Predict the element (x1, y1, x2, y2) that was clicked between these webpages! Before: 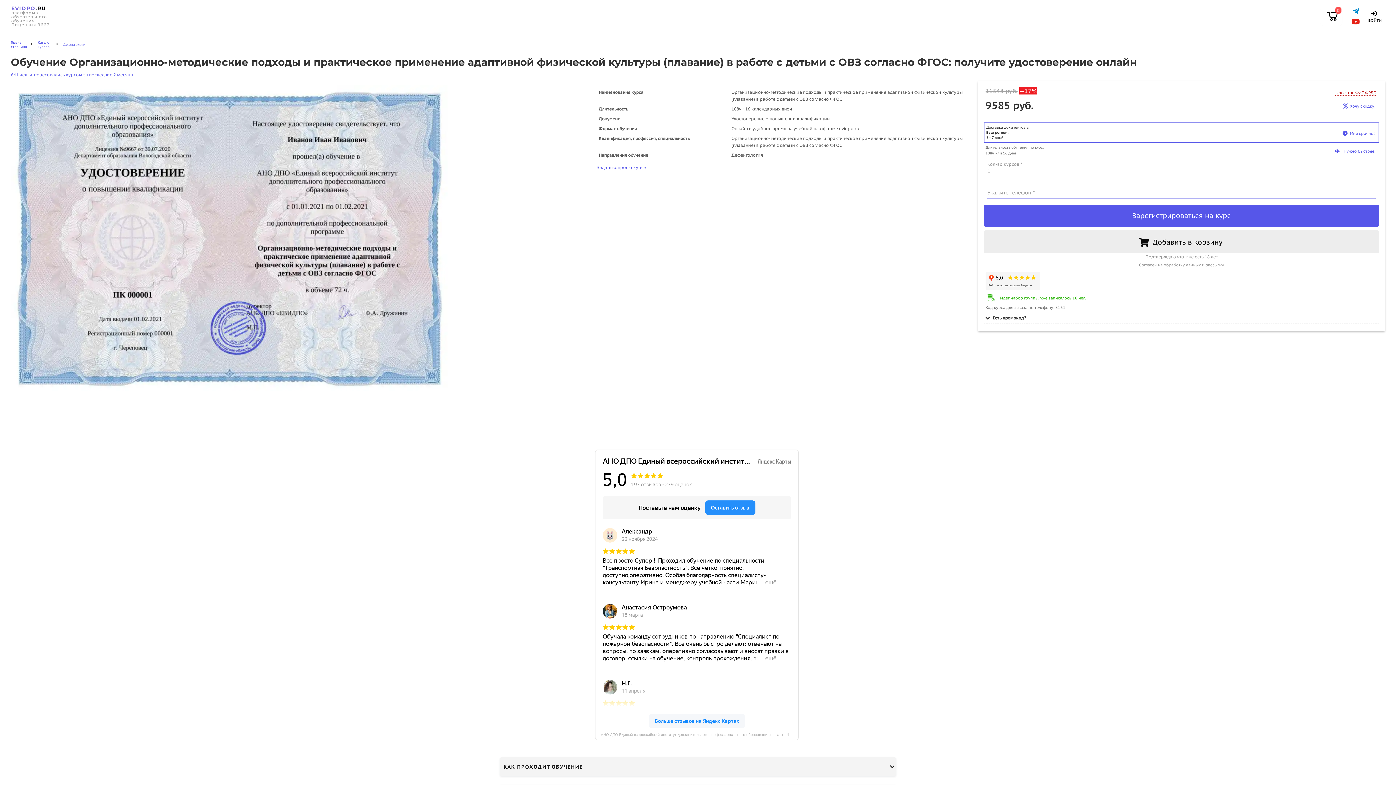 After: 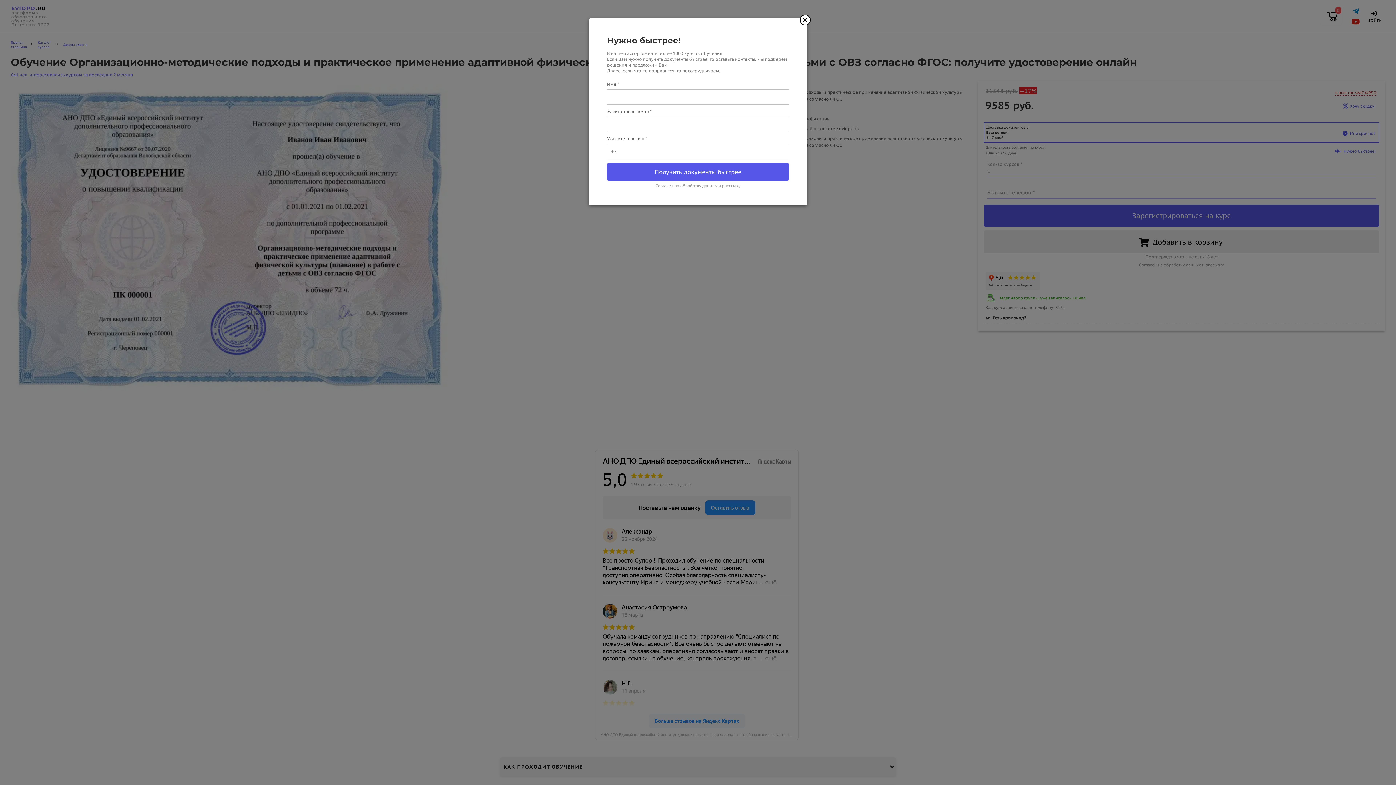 Action: label: Нужно быстрее! bbox: (1333, 148, 1377, 154)